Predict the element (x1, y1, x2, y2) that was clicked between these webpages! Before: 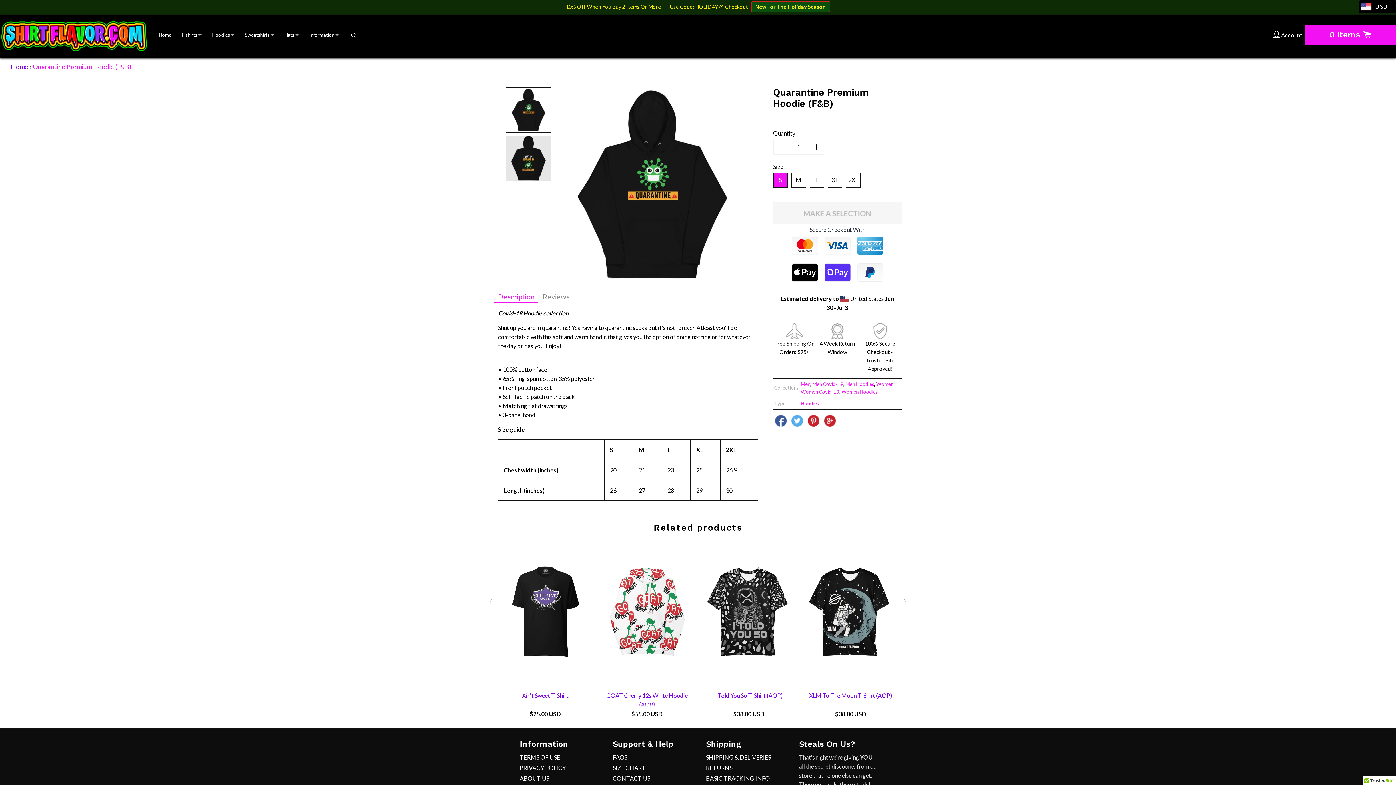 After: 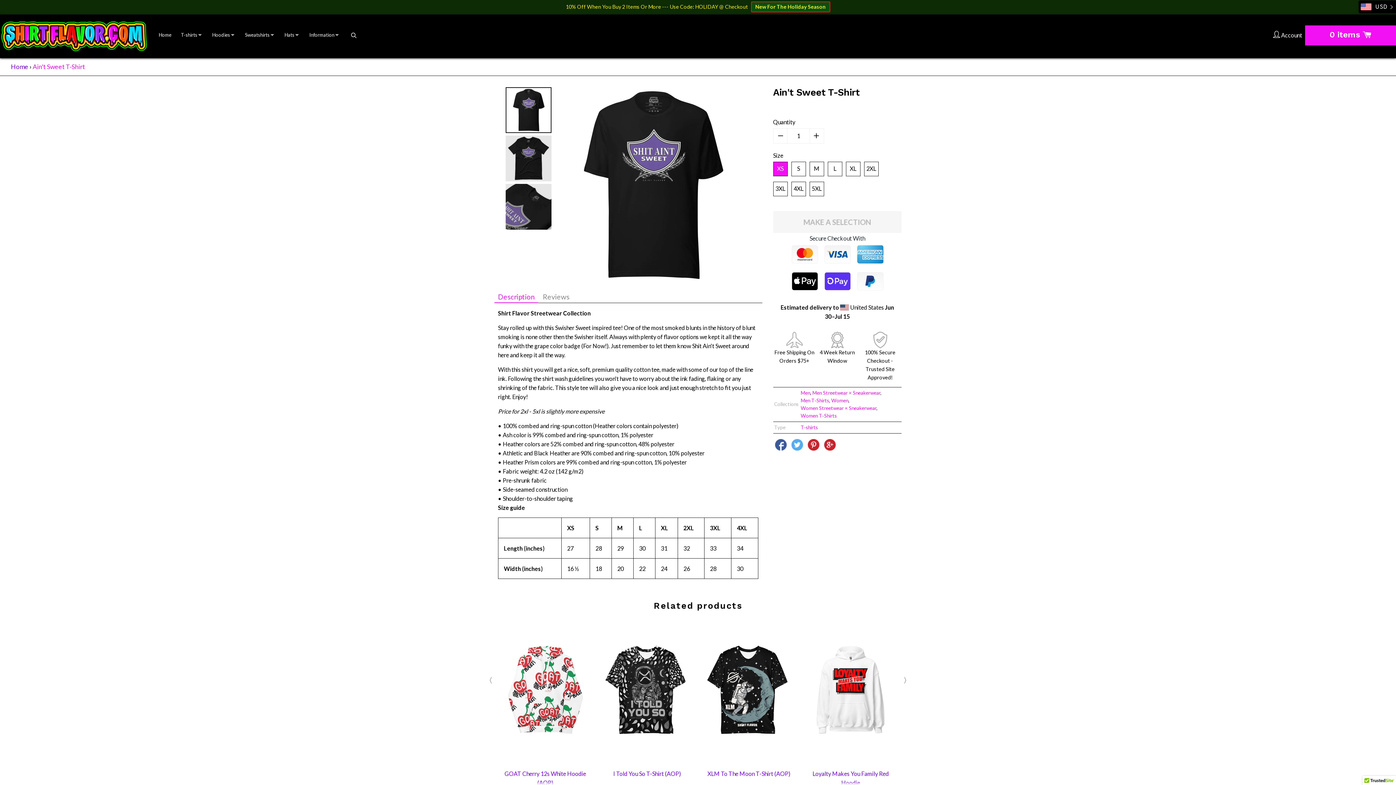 Action: bbox: (522, 692, 568, 699) label: Ain't Sweet T-Shirt